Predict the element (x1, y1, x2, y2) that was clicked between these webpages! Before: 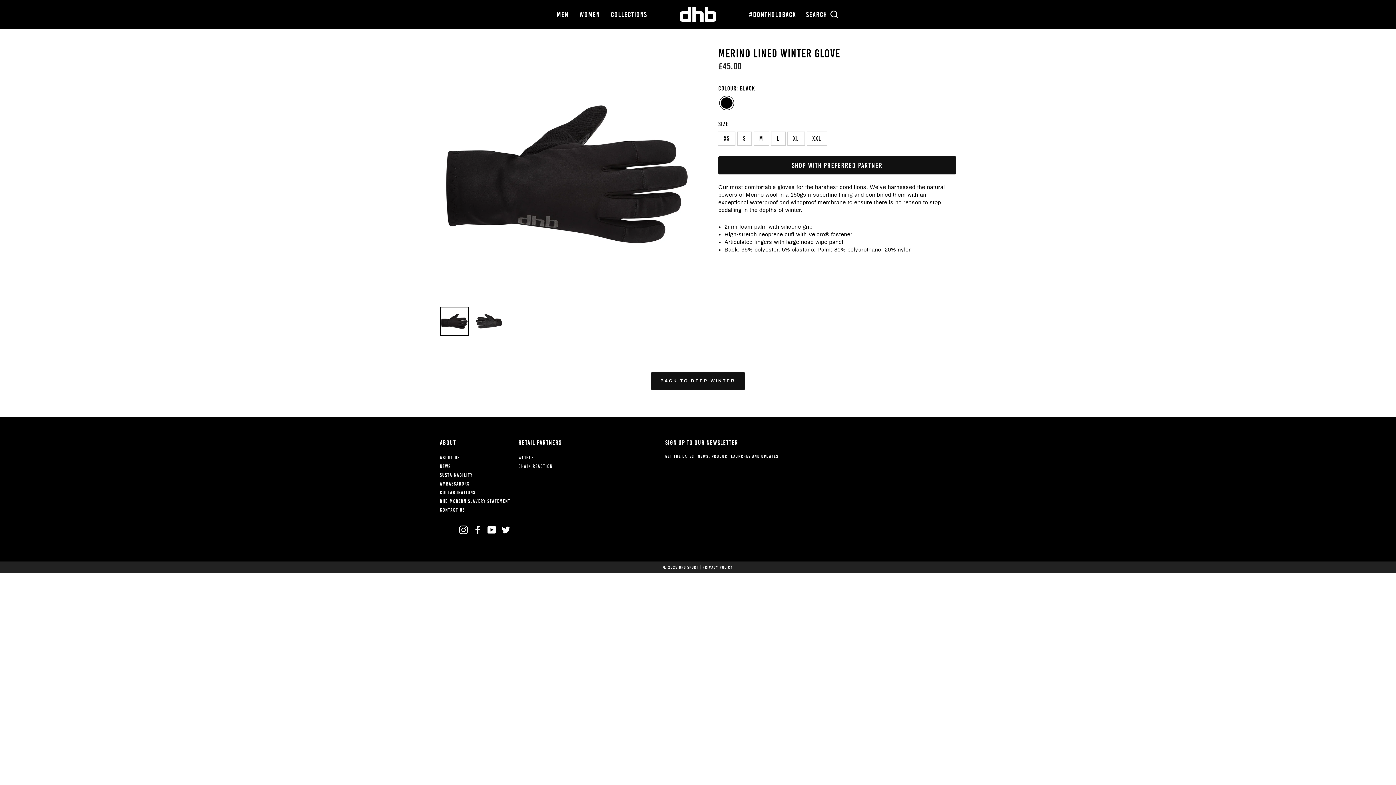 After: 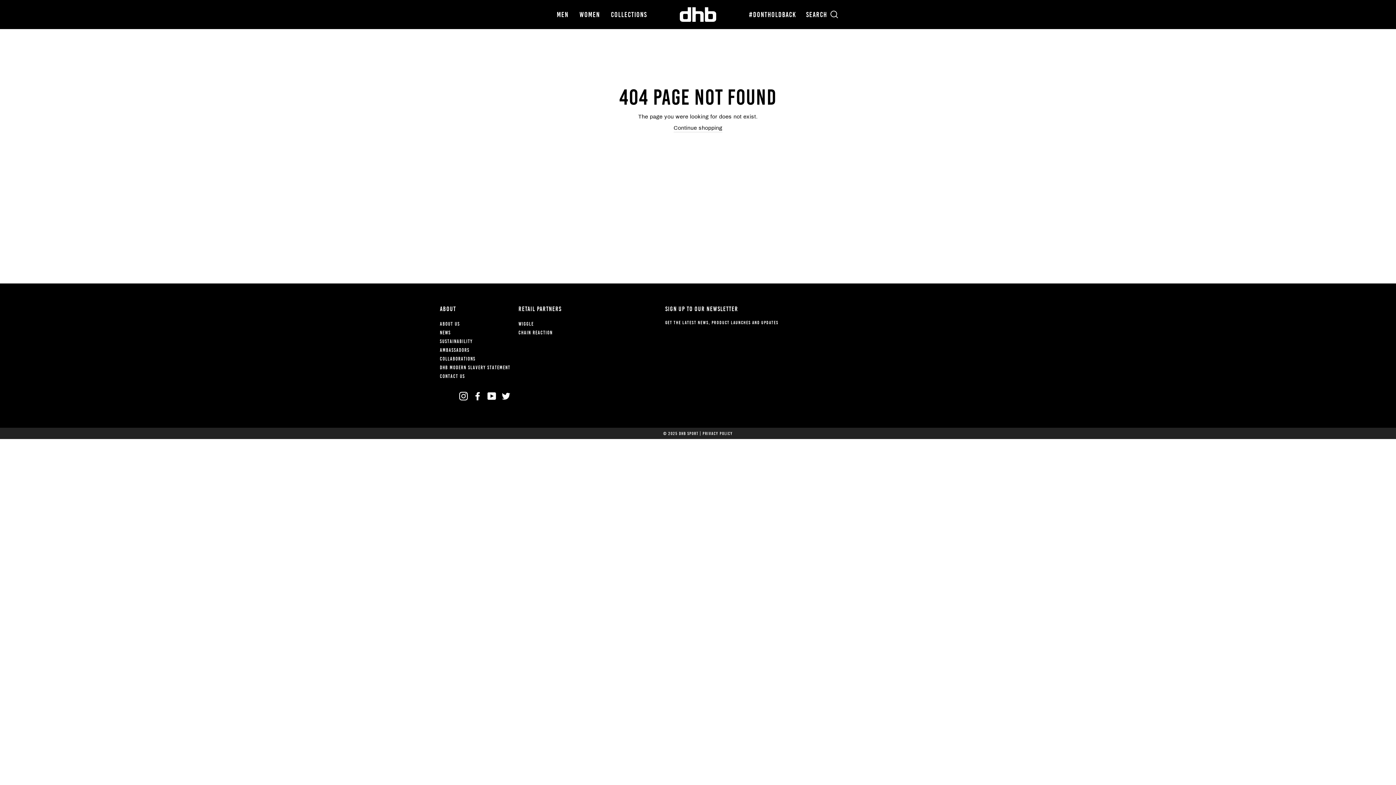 Action: bbox: (440, 506, 465, 514) label: Contact Us